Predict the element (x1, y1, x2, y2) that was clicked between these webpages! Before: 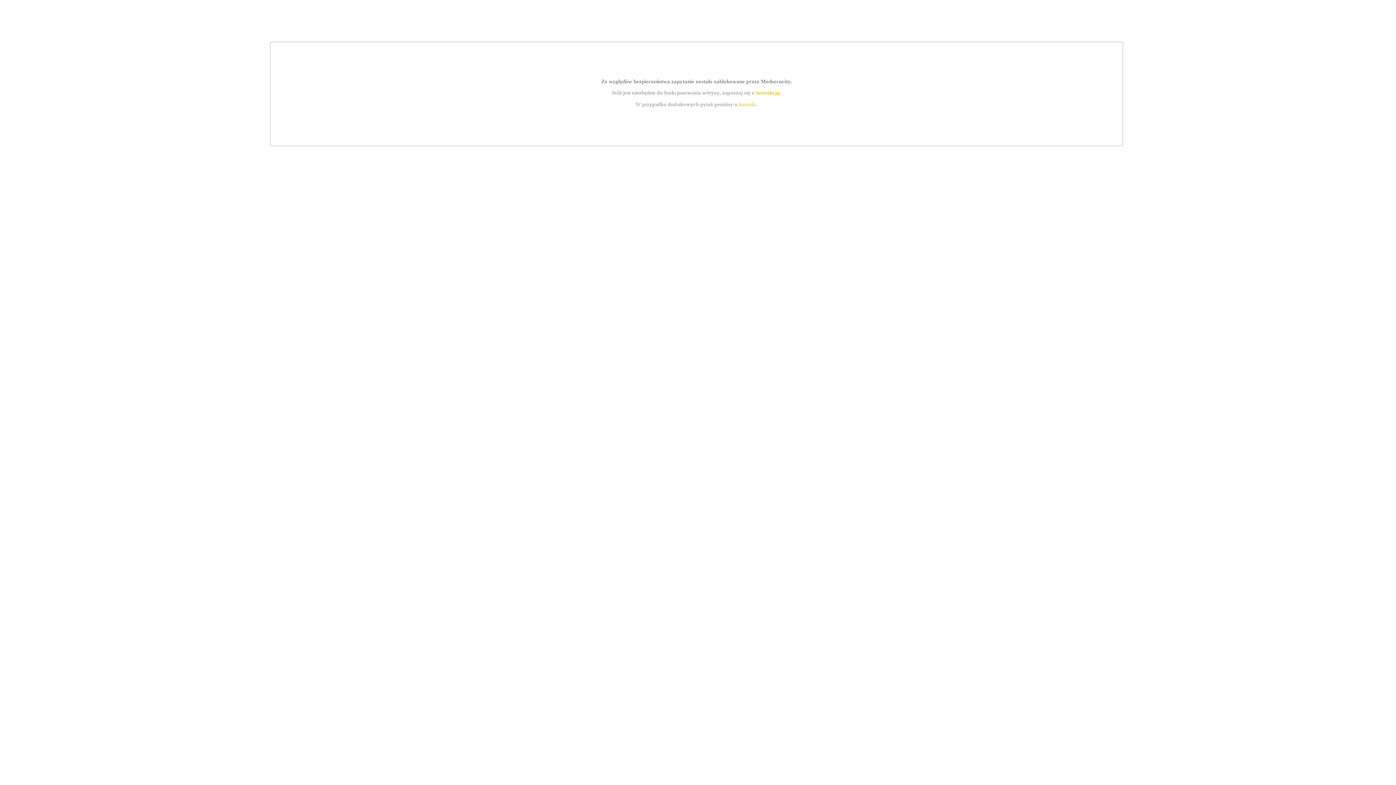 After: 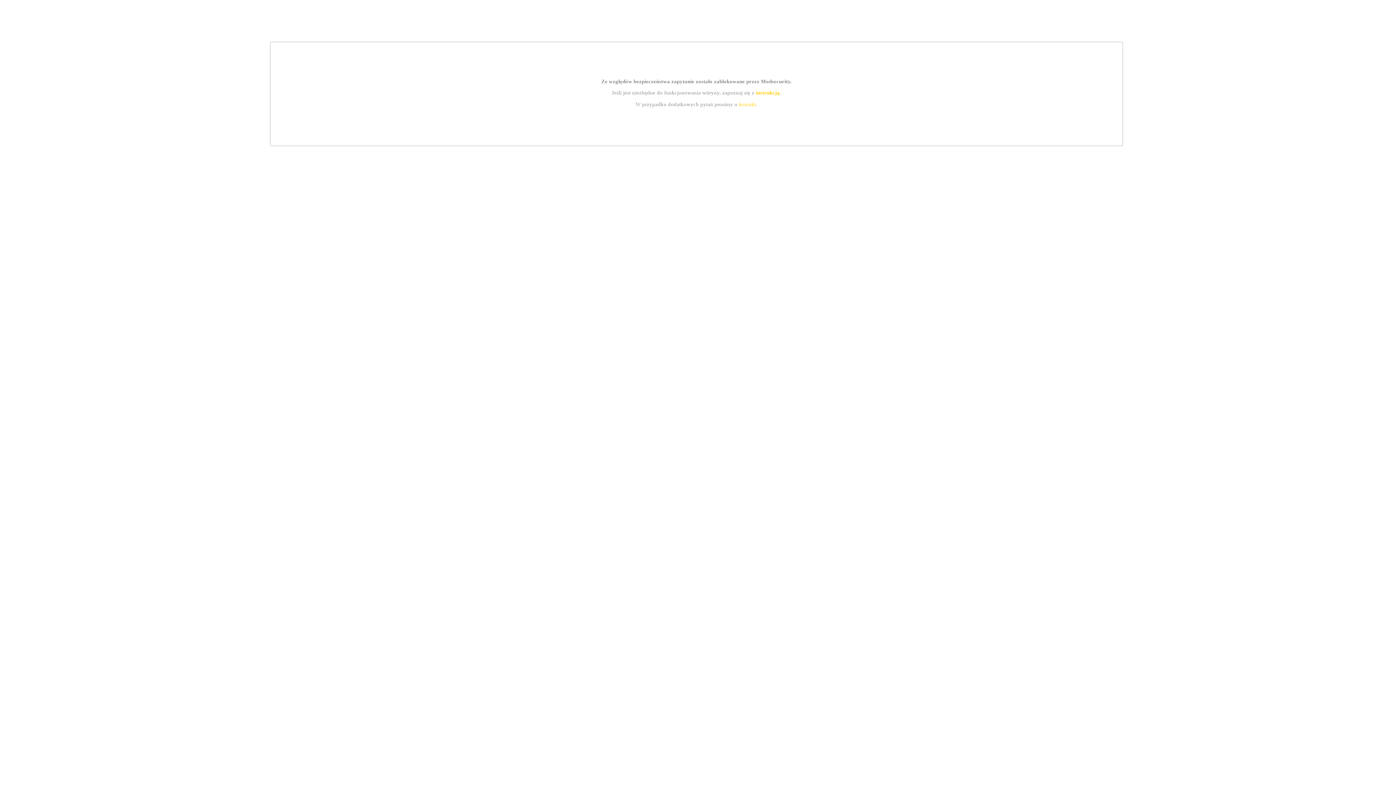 Action: bbox: (755, 89, 779, 95) label: instrukcją